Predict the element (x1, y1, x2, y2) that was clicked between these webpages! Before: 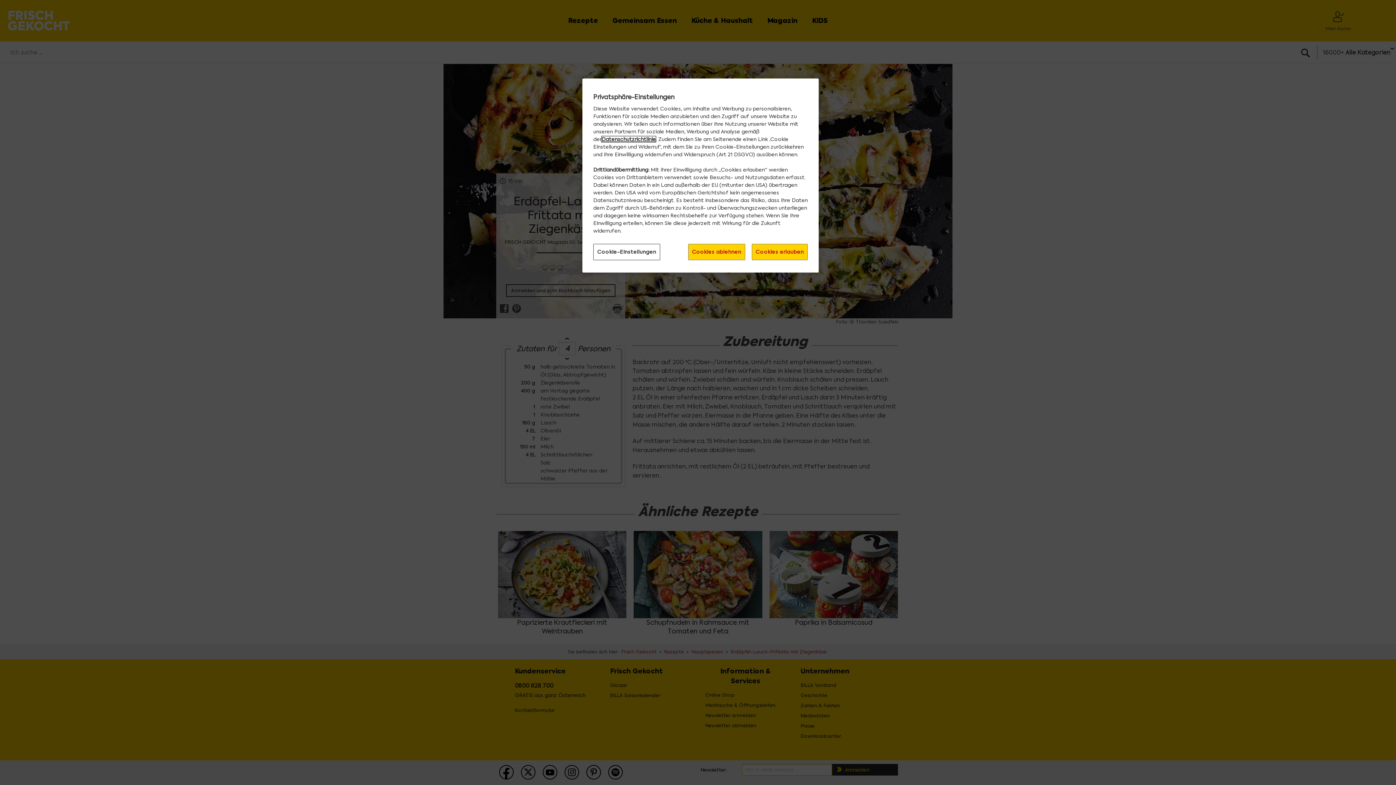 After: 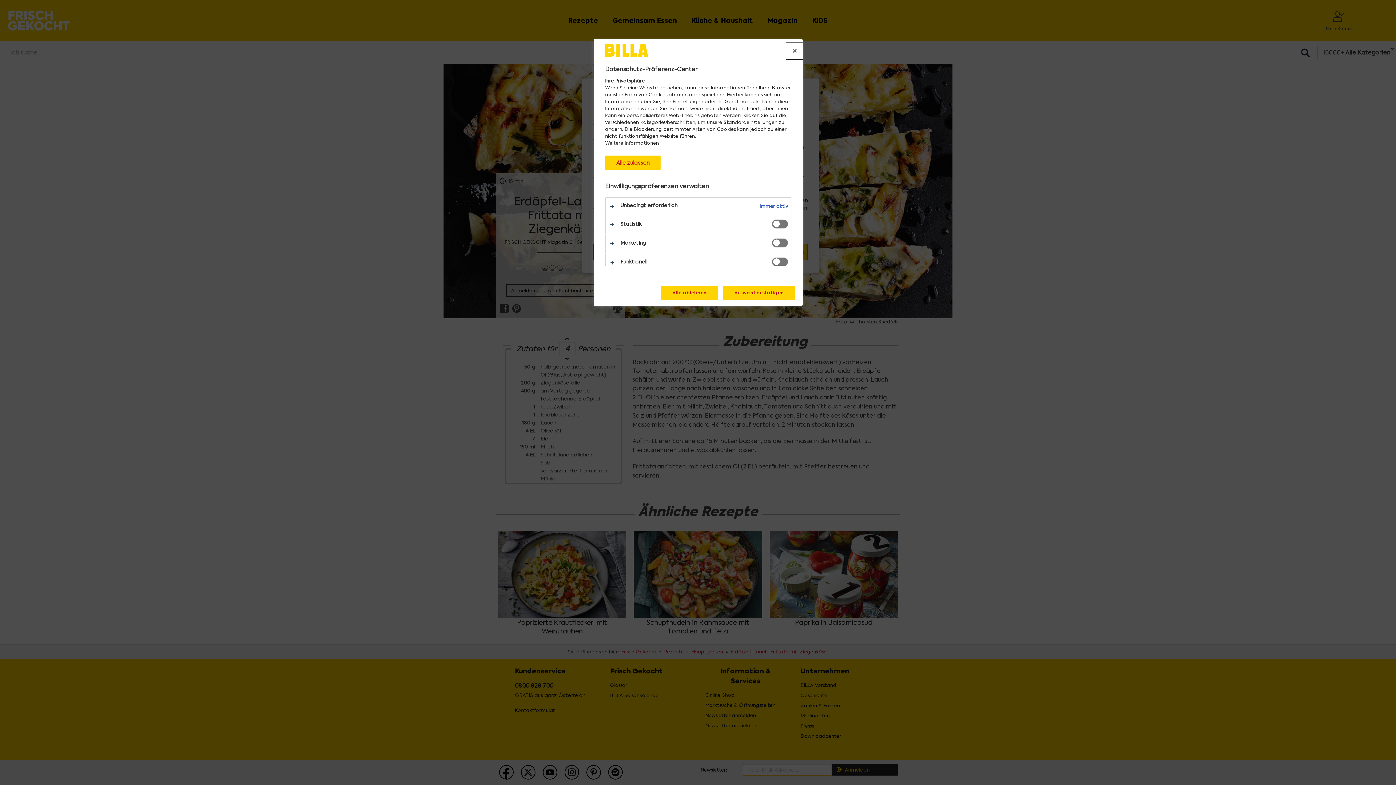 Action: label: Cookie-Einstellungen, Öffnet das Einstellungscenter-Dialogfeld bbox: (593, 244, 660, 260)